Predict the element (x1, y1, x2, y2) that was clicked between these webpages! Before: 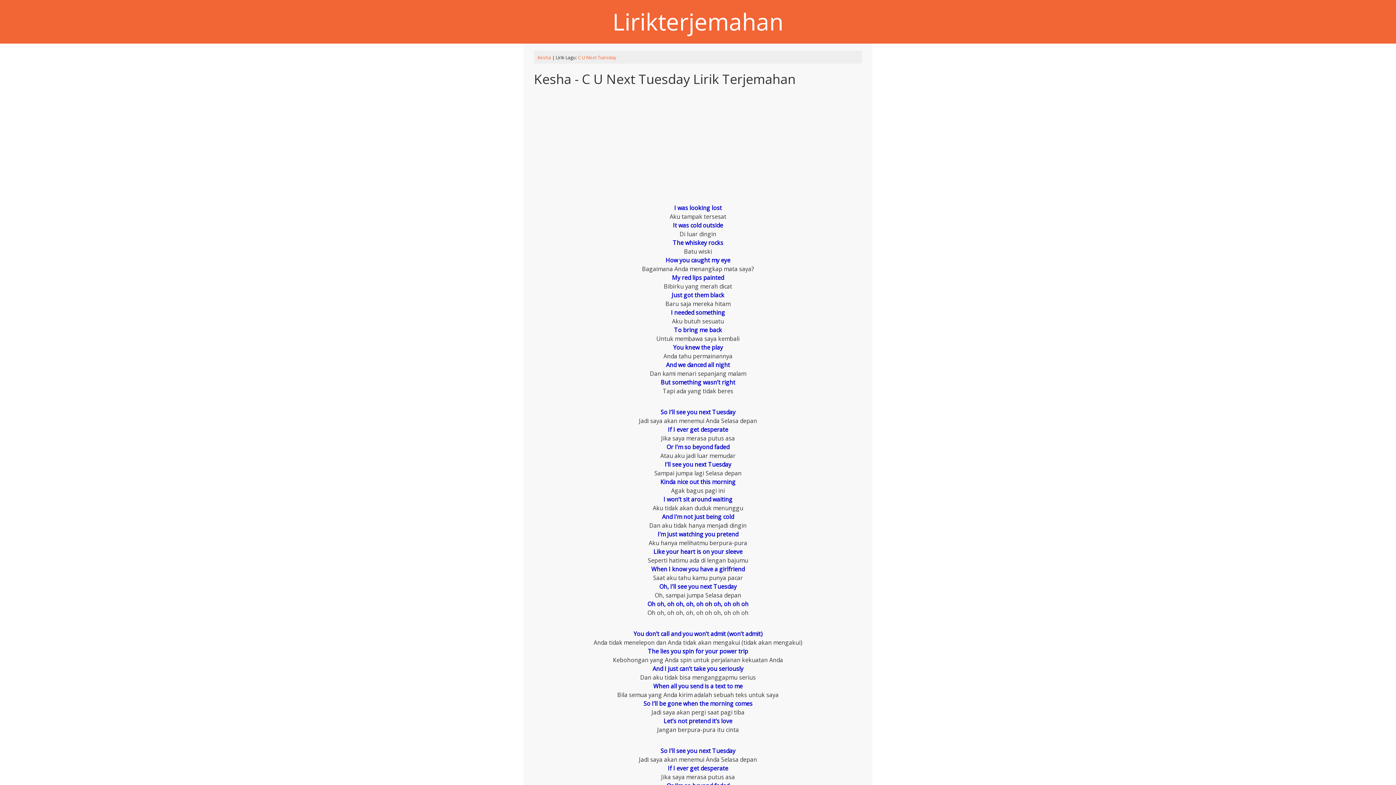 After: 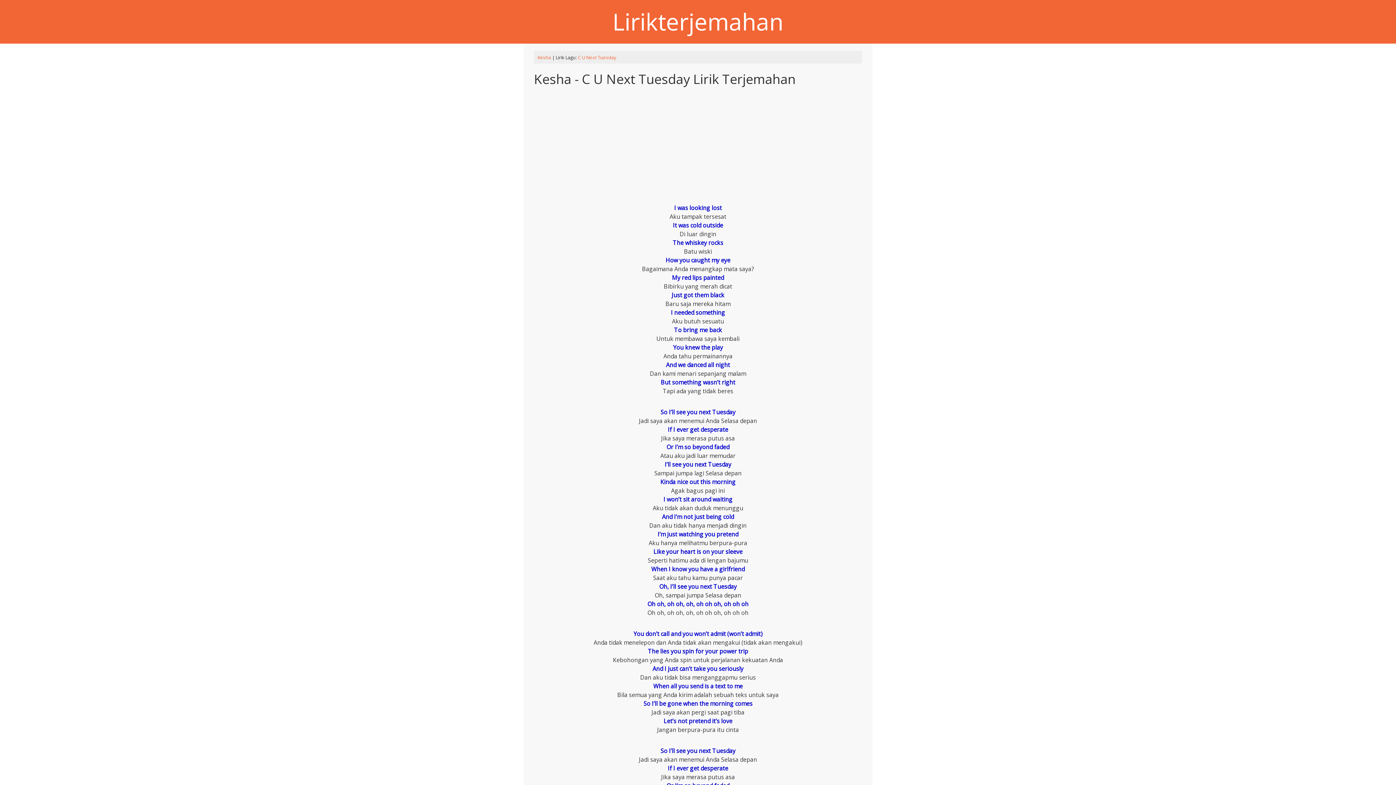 Action: label: C U Next Tuesday bbox: (578, 54, 616, 60)